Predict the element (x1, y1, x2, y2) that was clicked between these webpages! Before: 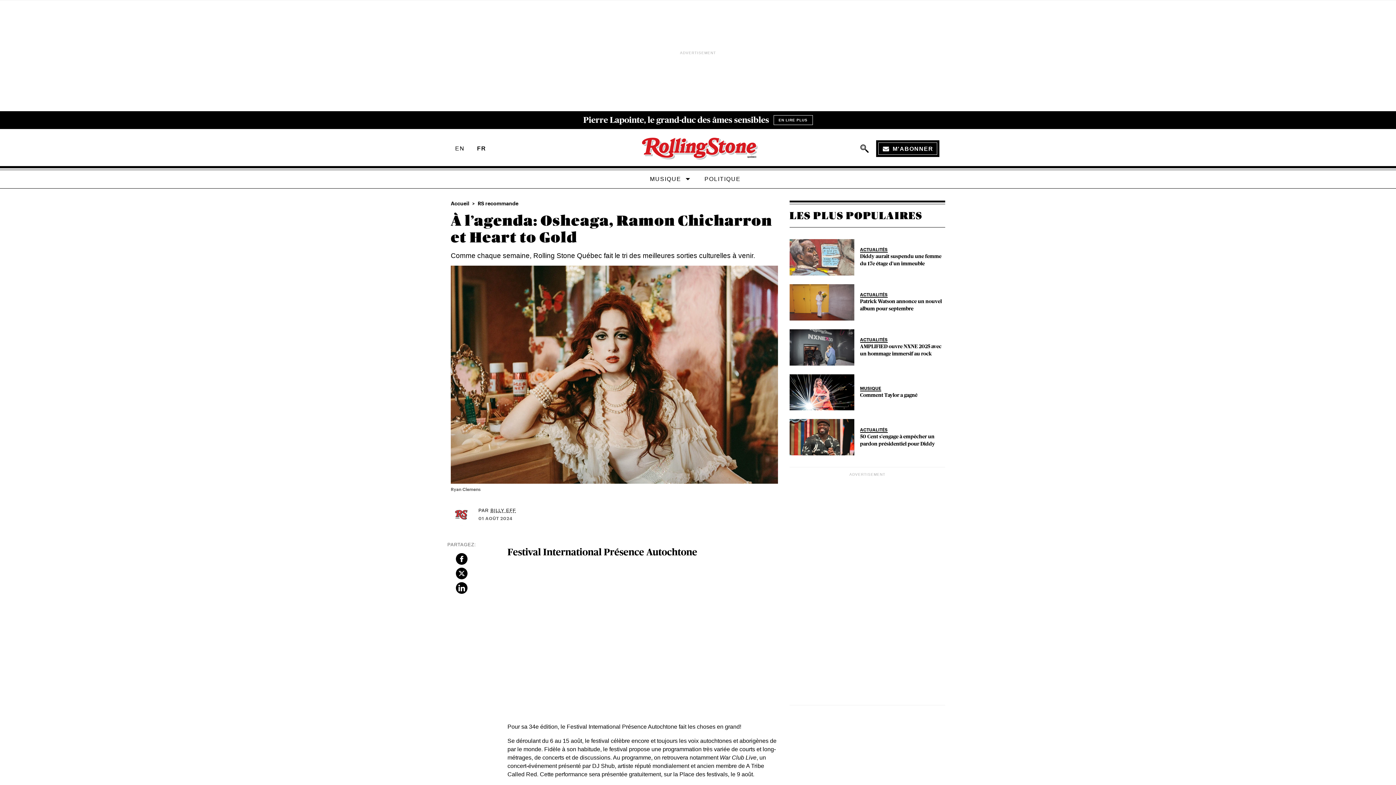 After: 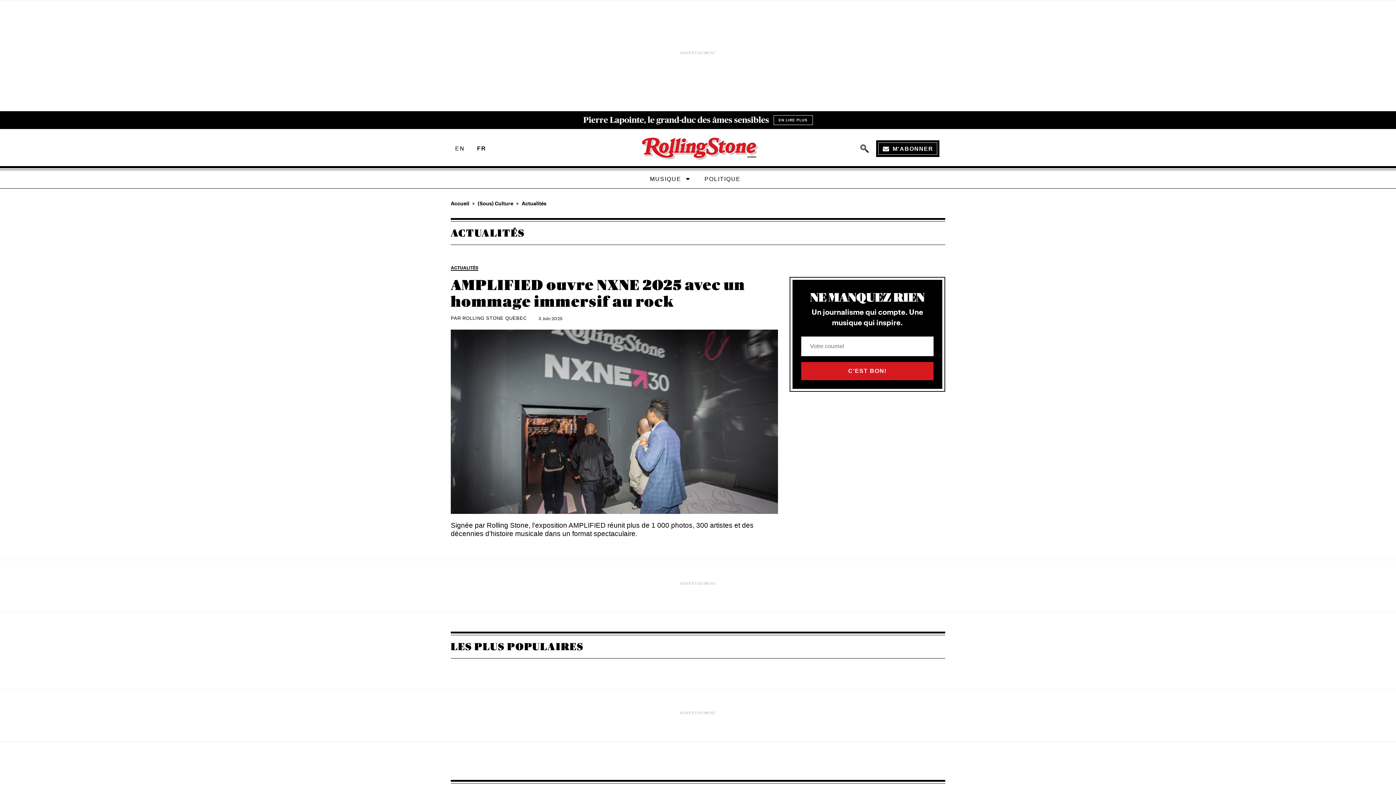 Action: bbox: (860, 337, 887, 342) label: ACTUALITÉS